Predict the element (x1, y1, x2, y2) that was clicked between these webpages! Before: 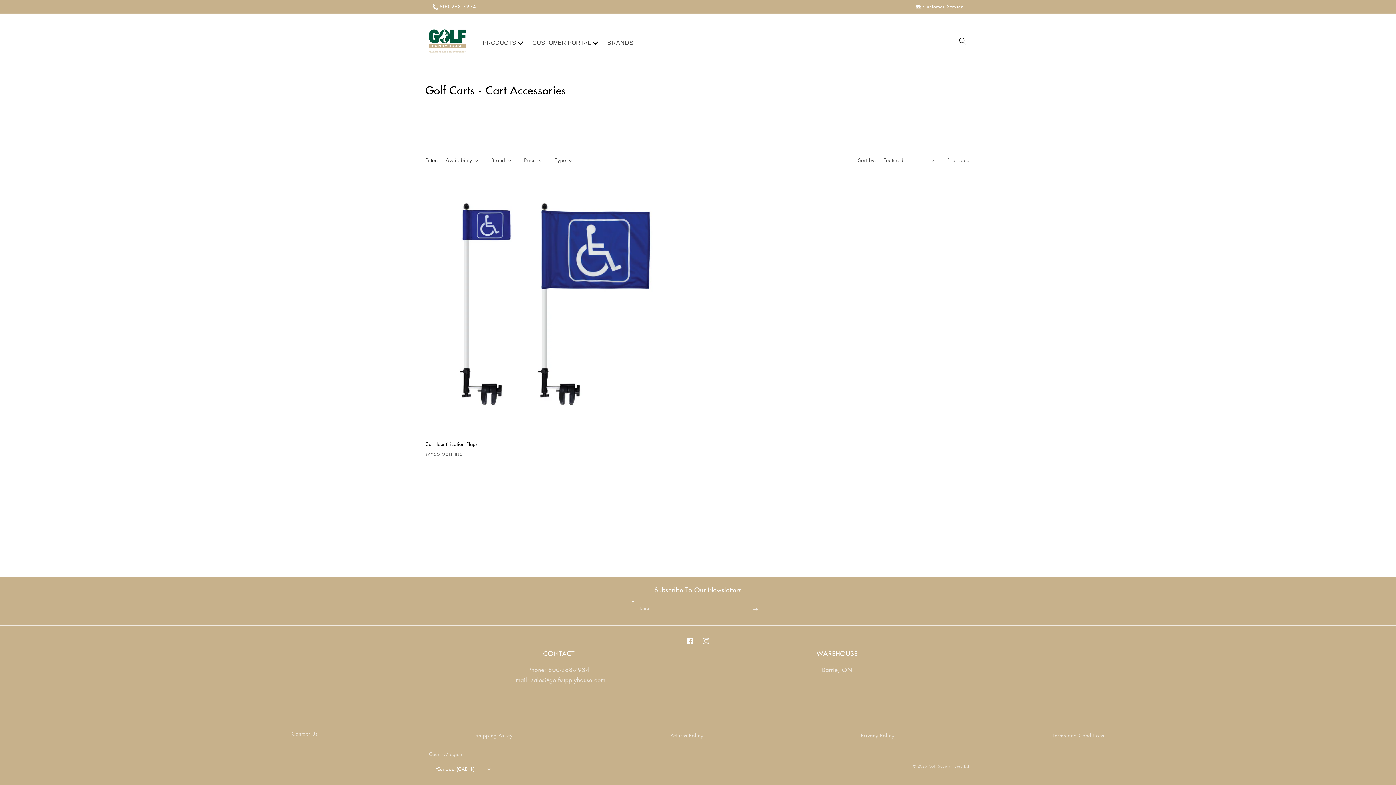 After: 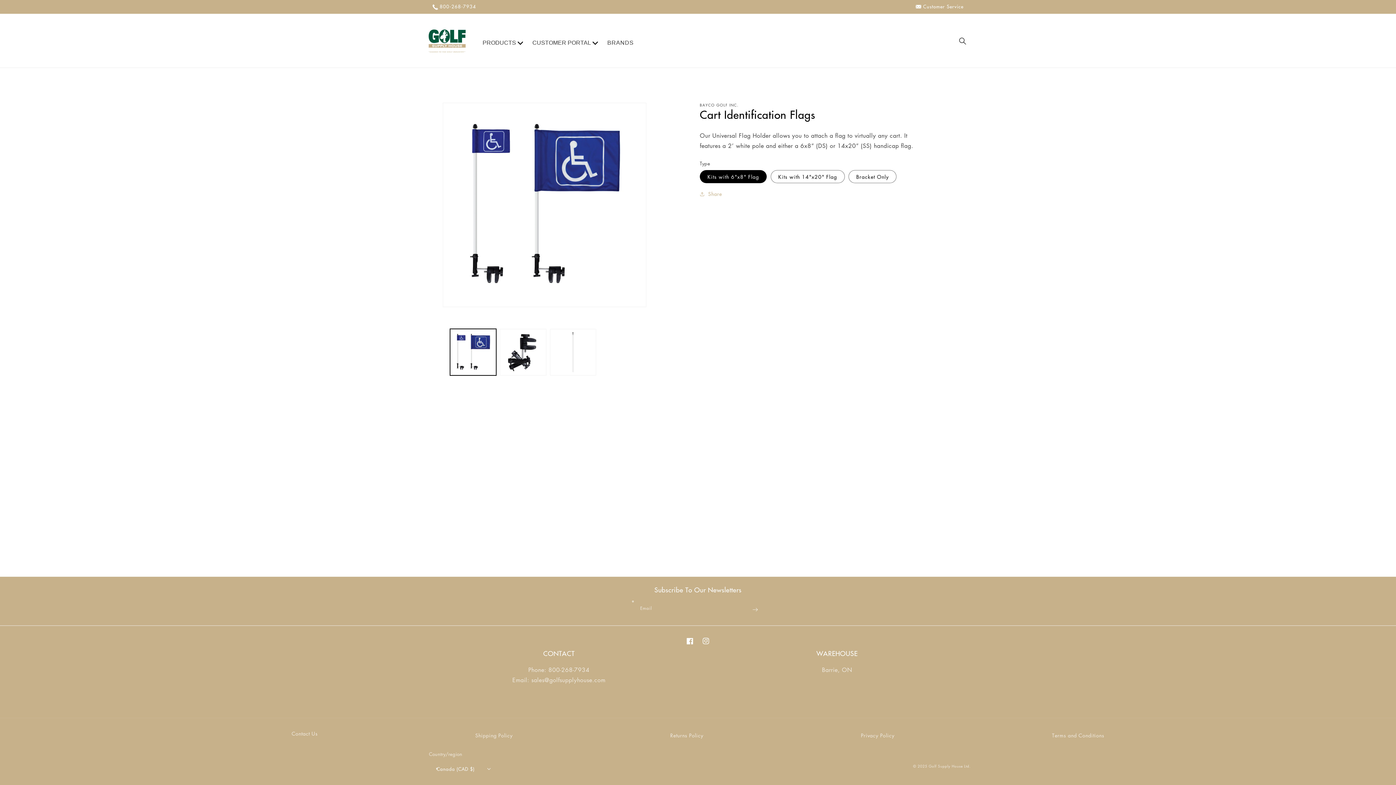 Action: label: Cart Identification Flags bbox: (425, 441, 683, 447)